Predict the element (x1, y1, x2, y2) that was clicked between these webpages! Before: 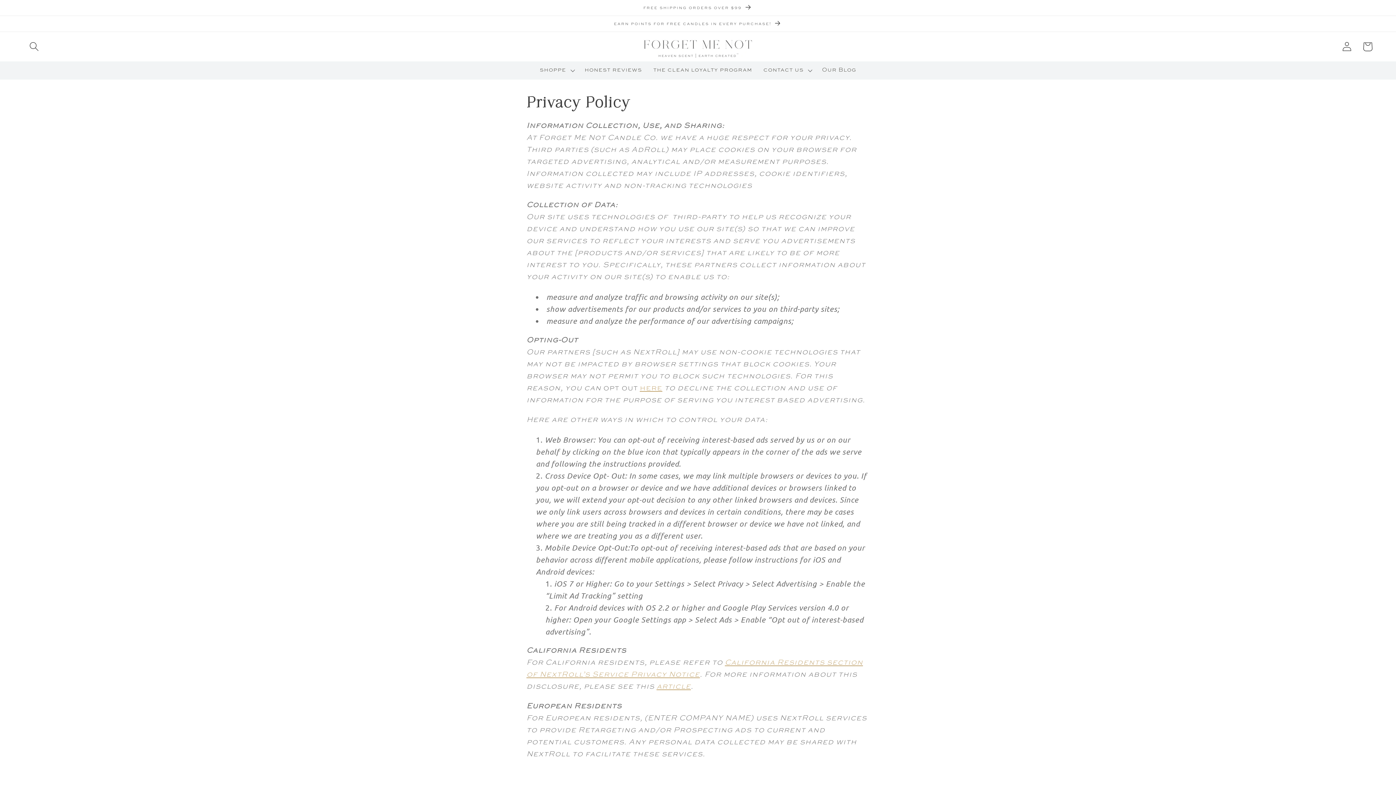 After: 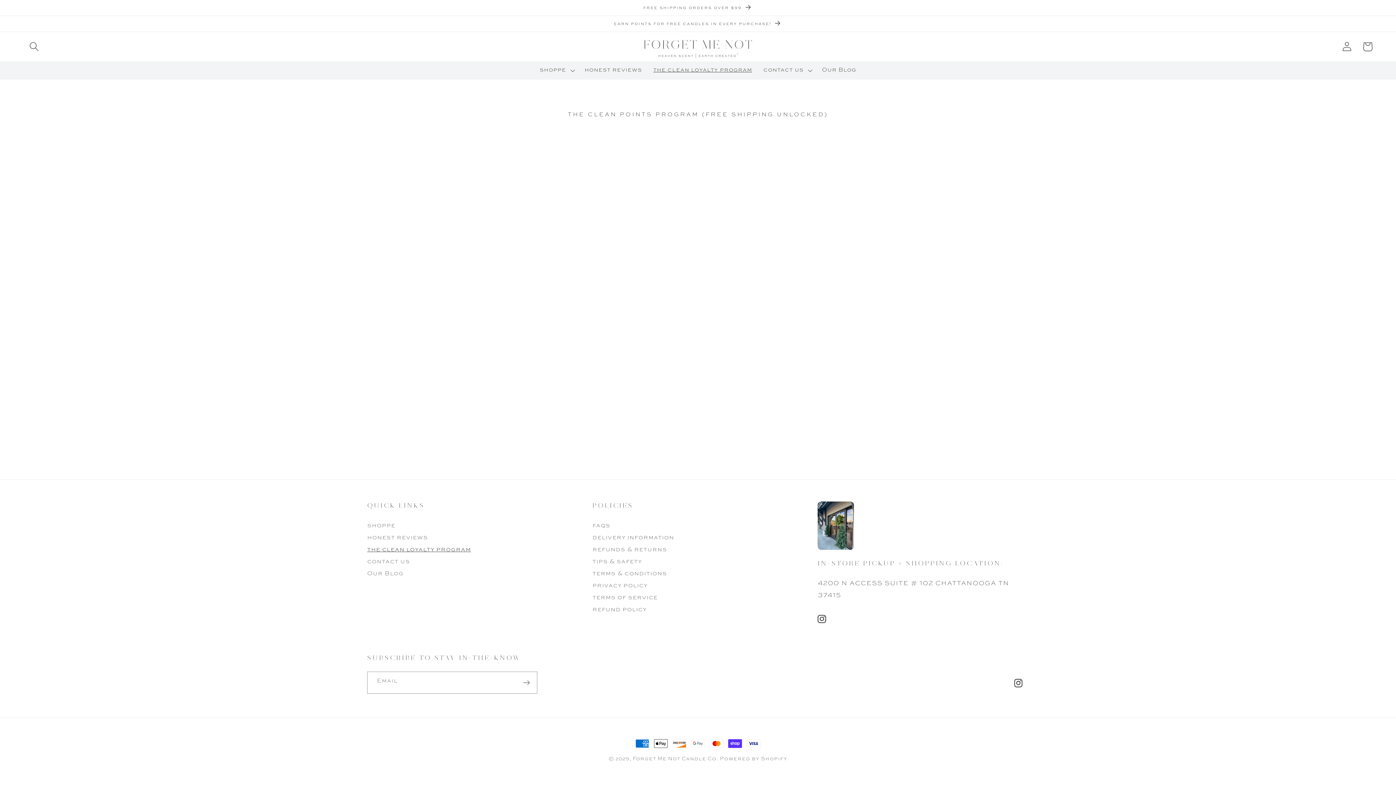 Action: label: the clean loyalty program bbox: (647, 61, 757, 79)